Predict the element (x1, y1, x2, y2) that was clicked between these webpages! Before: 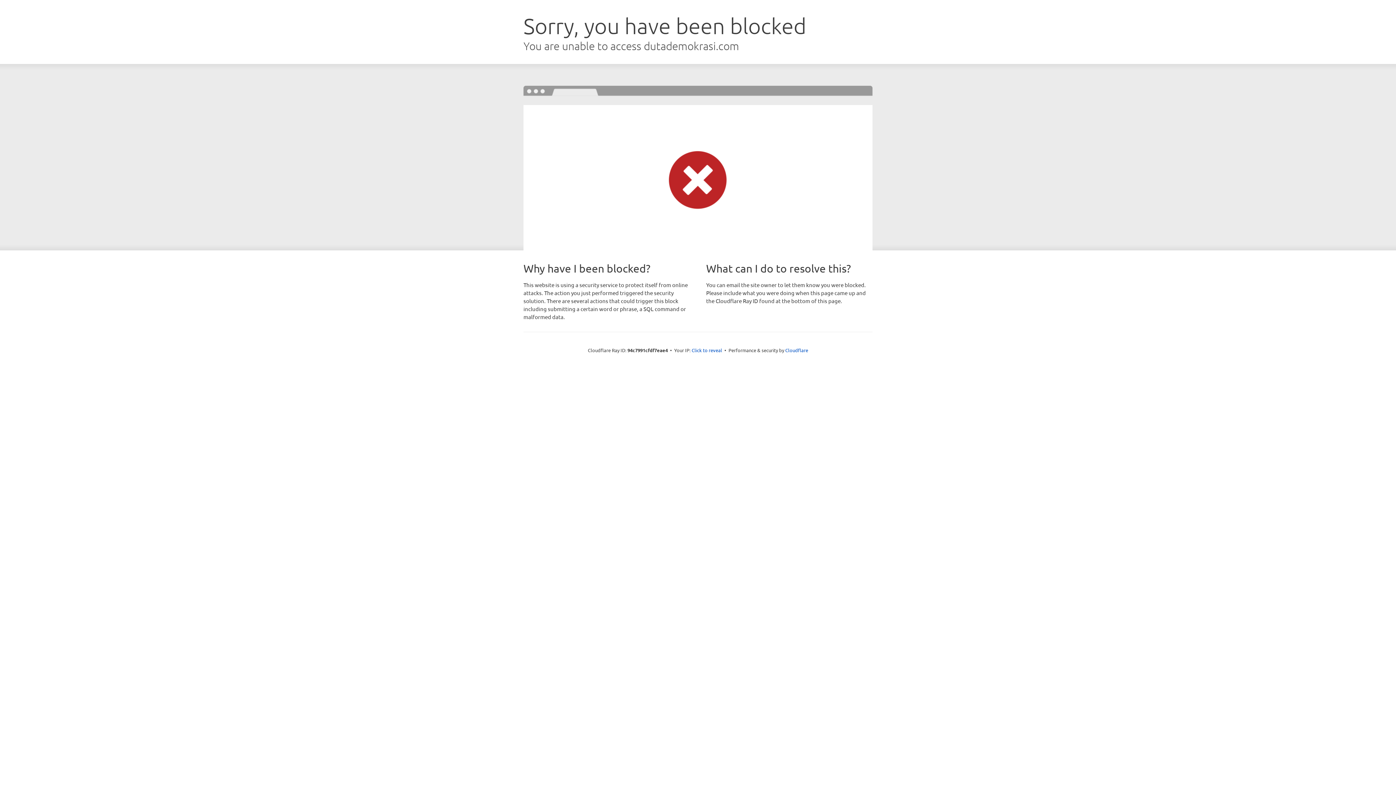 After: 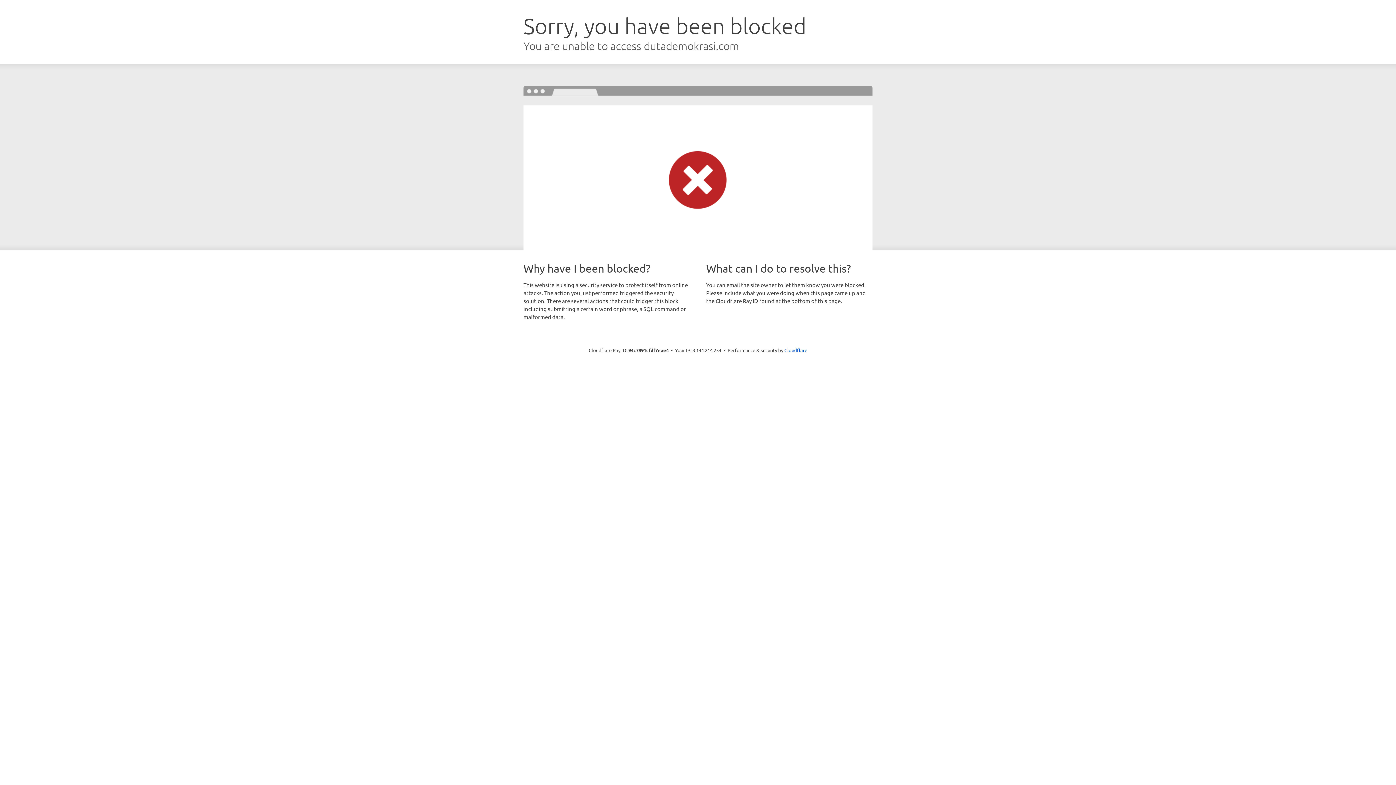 Action: label: Click to reveal bbox: (691, 346, 722, 353)